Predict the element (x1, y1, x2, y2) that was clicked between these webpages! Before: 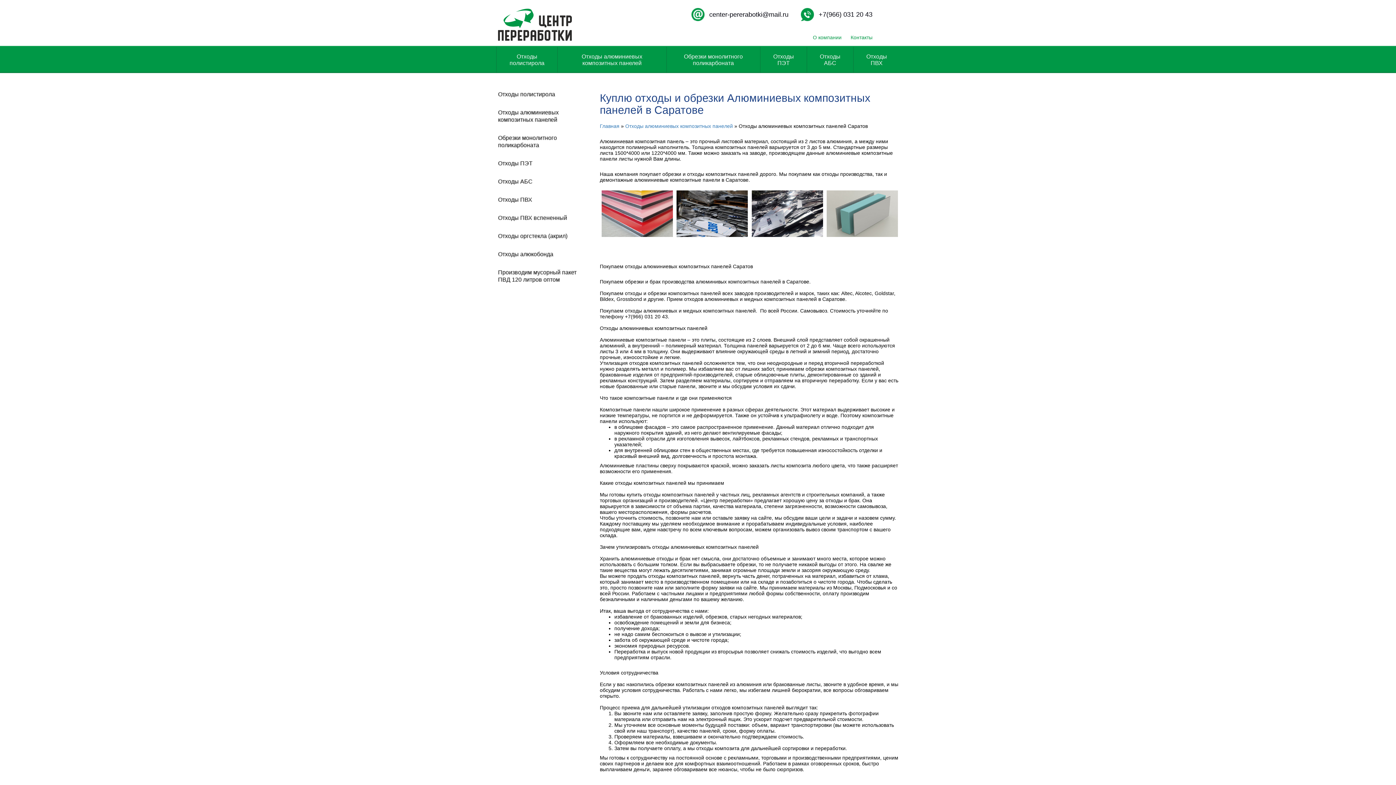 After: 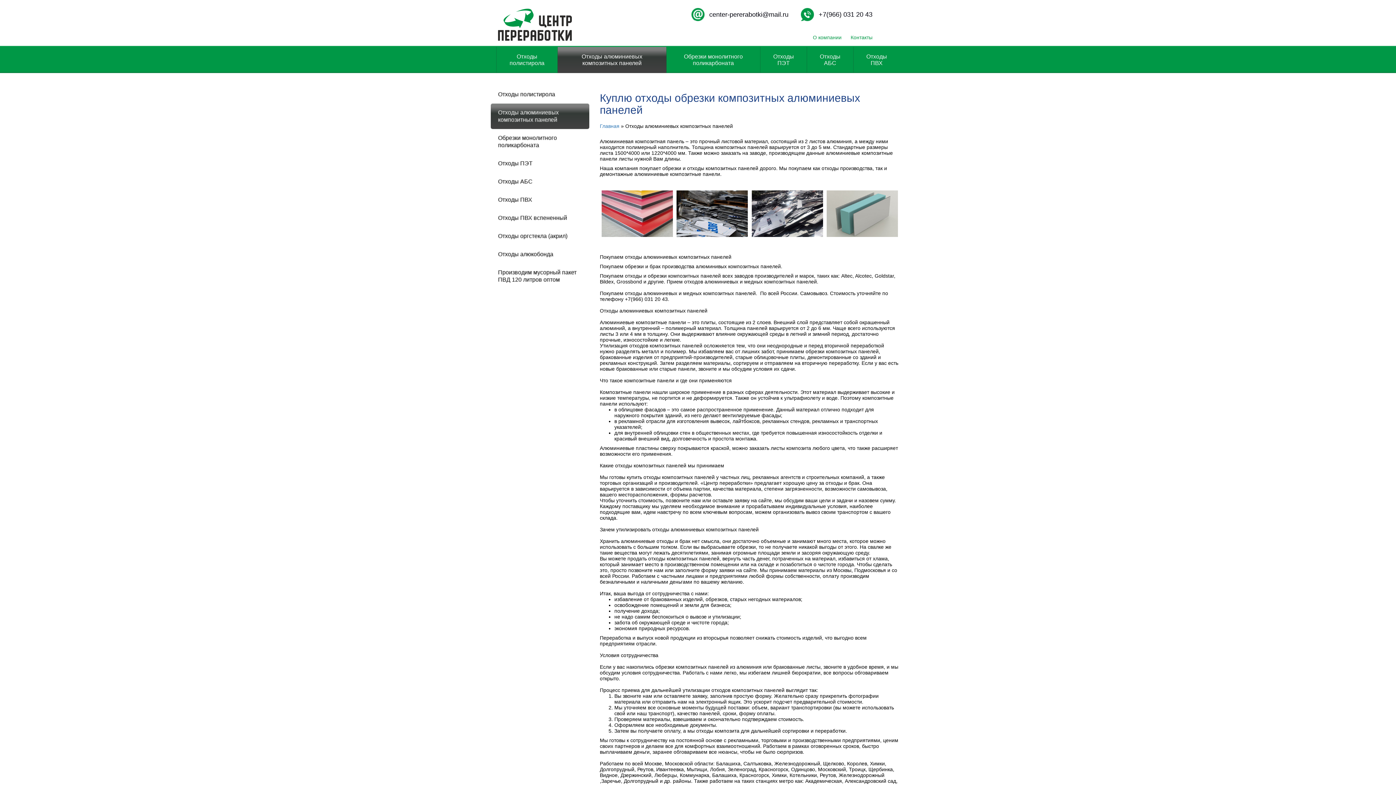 Action: bbox: (557, 46, 666, 73) label: Отходы алюминиевых композитных панелей